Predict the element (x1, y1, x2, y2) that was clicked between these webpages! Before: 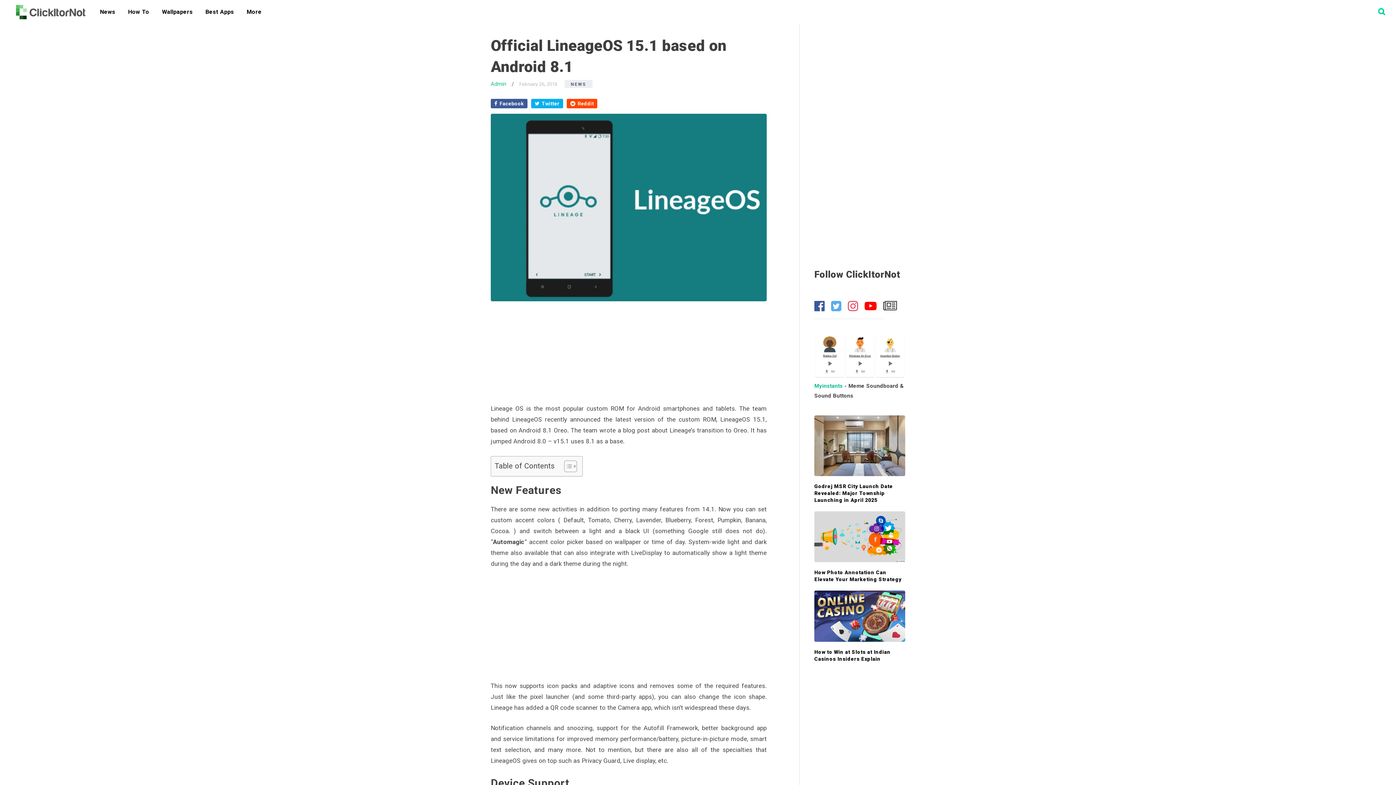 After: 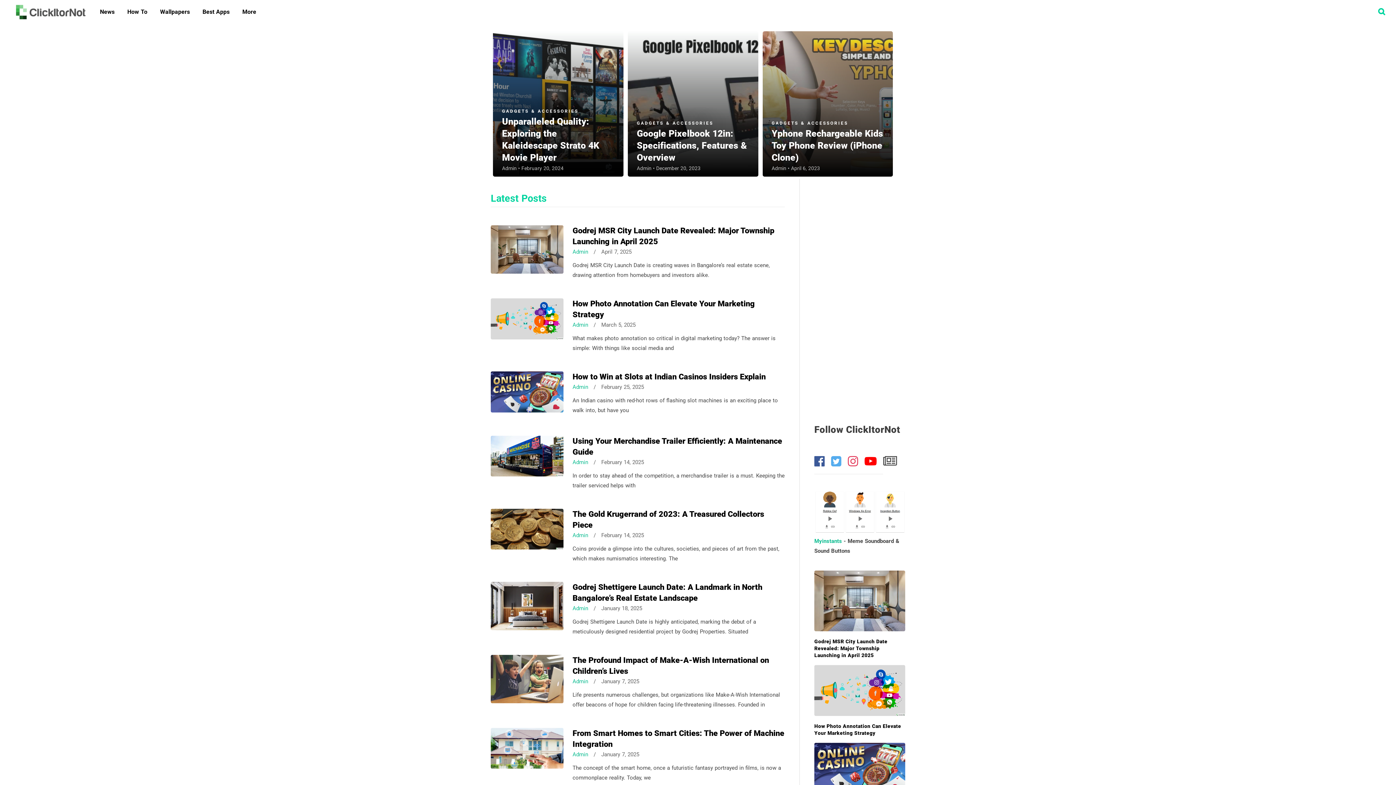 Action: bbox: (7, 0, 94, 24) label: CLICKITORNOT